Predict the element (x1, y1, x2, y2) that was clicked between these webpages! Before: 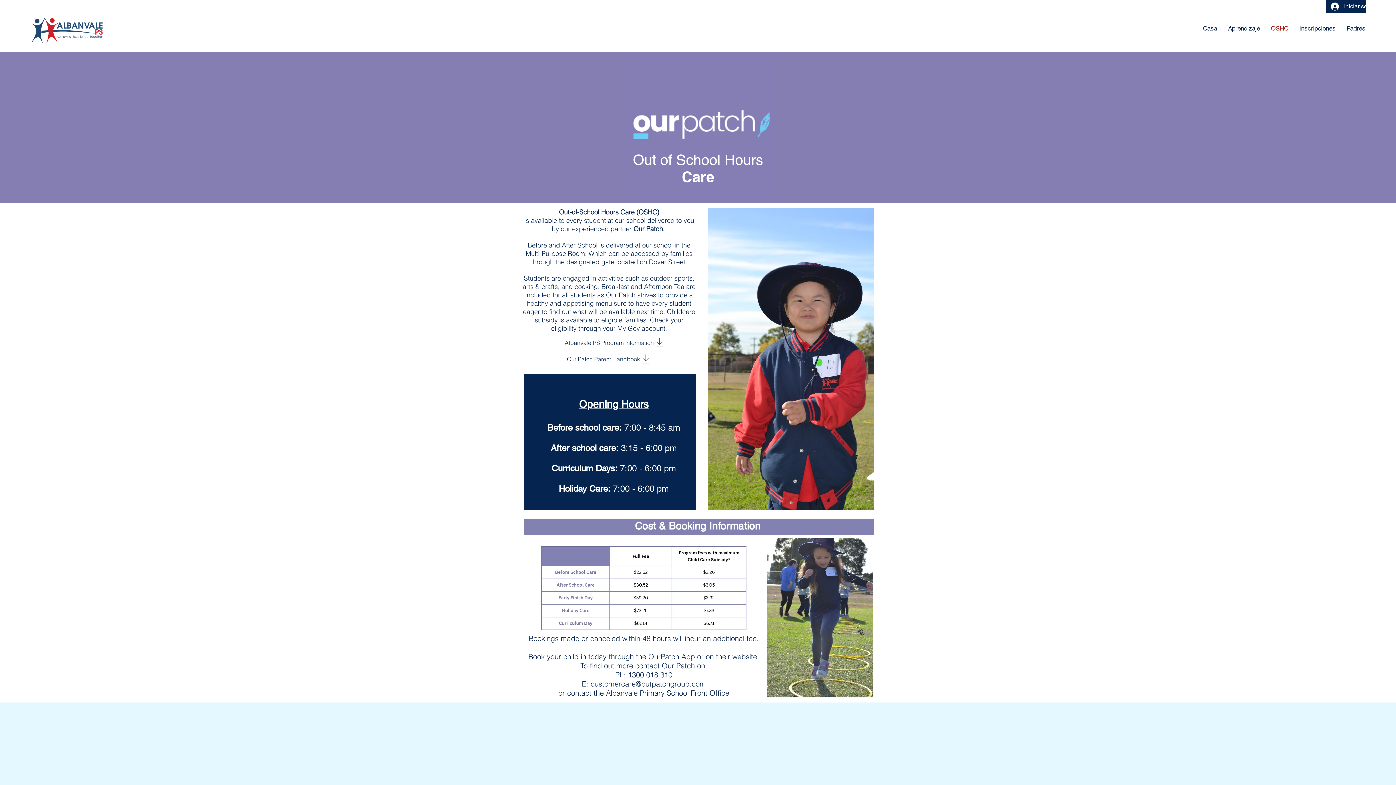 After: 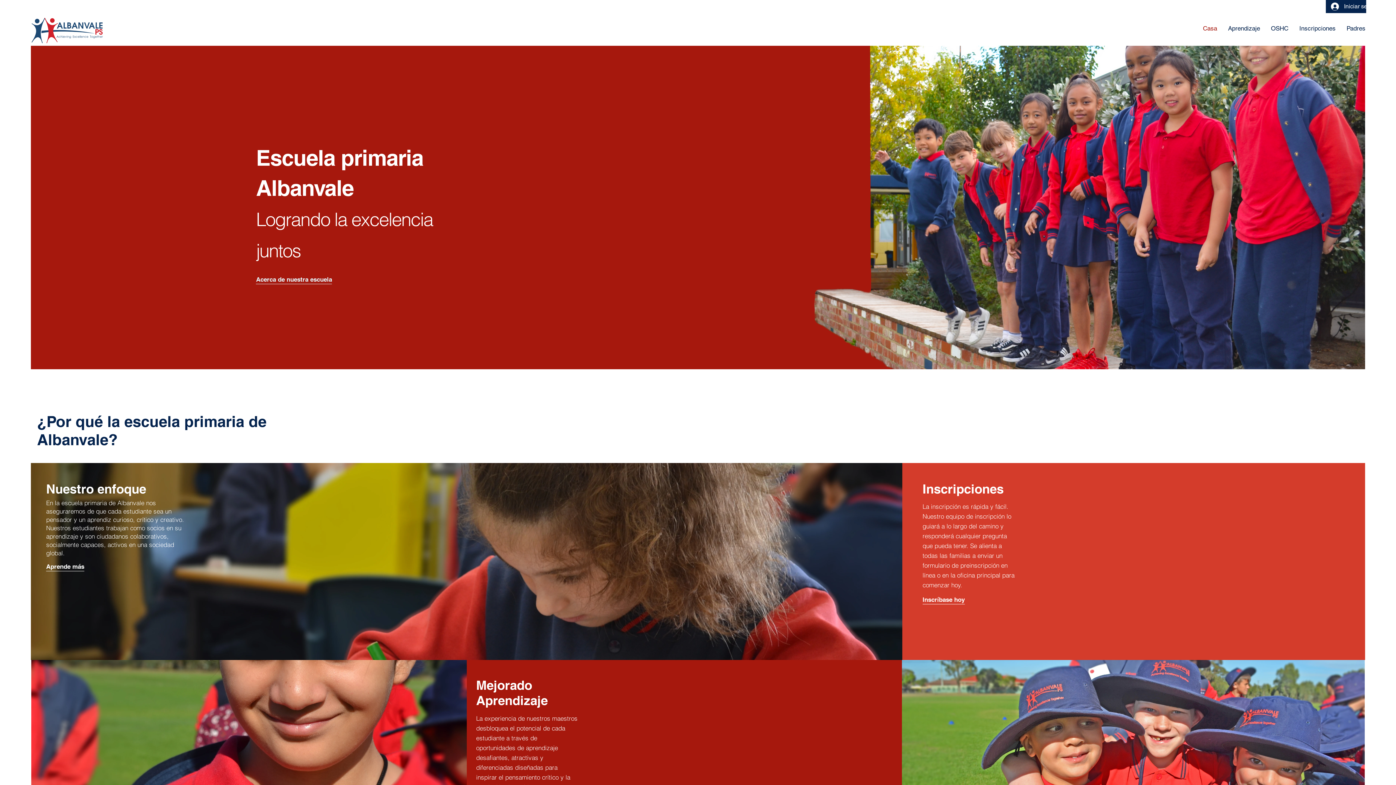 Action: bbox: (31, 17, 102, 43)